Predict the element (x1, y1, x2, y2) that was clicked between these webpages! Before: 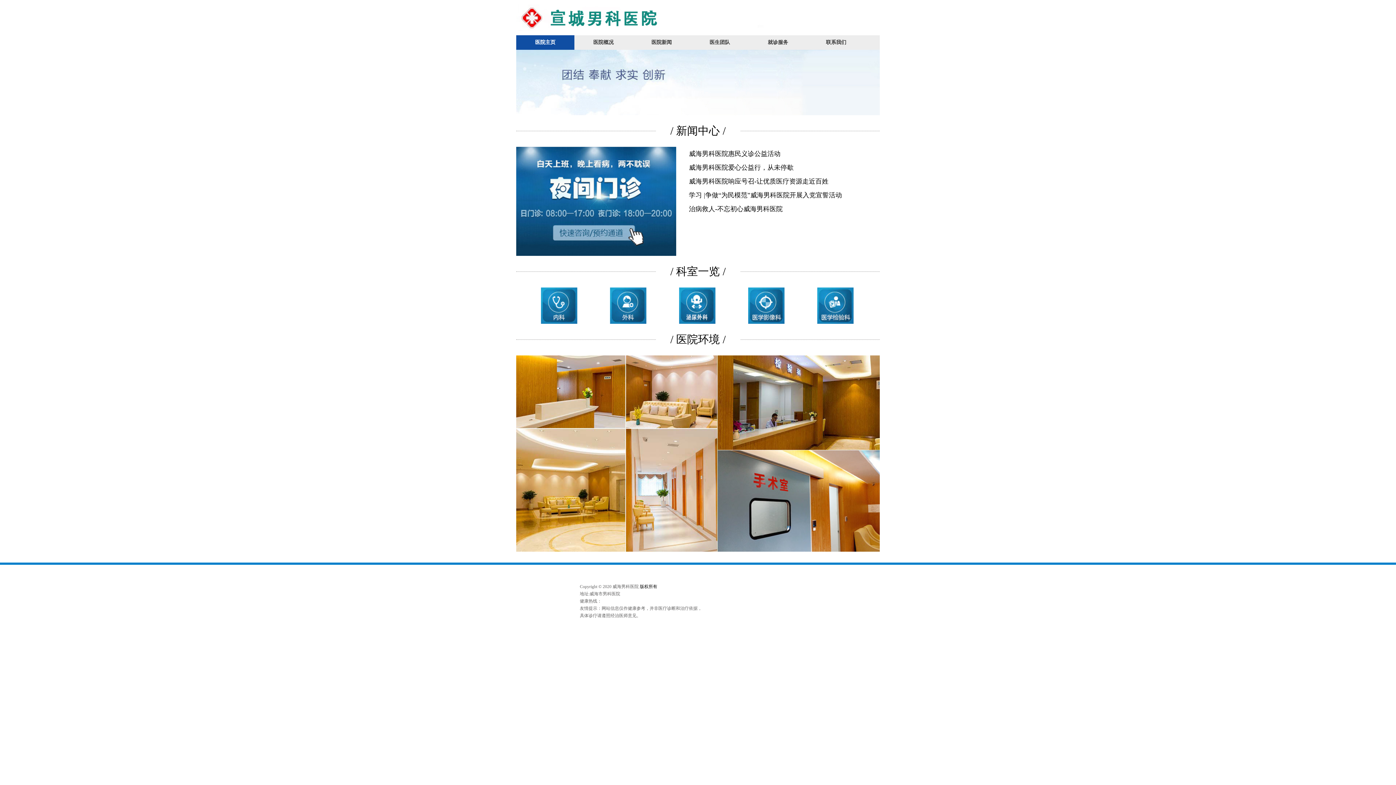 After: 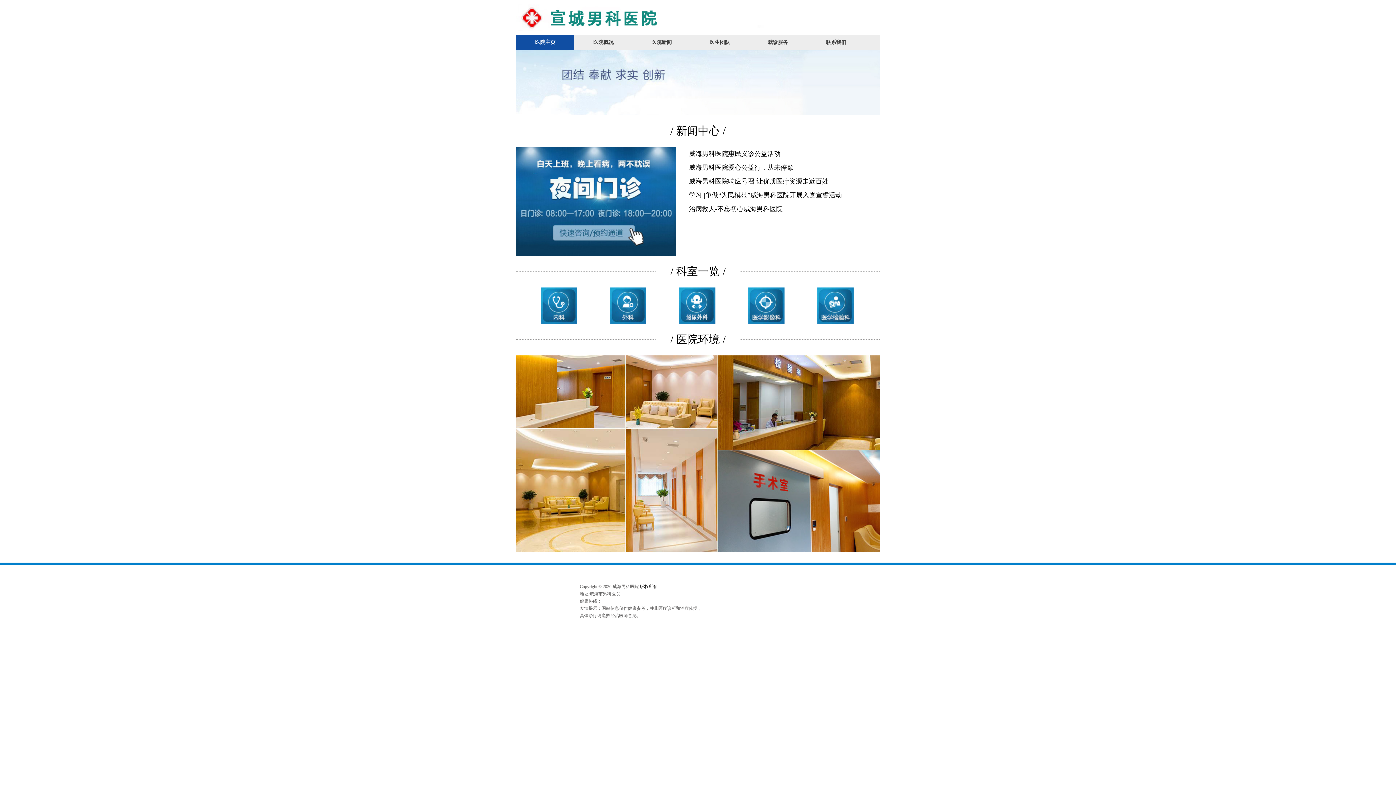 Action: bbox: (670, 265, 725, 277) label: / 科室一览 /